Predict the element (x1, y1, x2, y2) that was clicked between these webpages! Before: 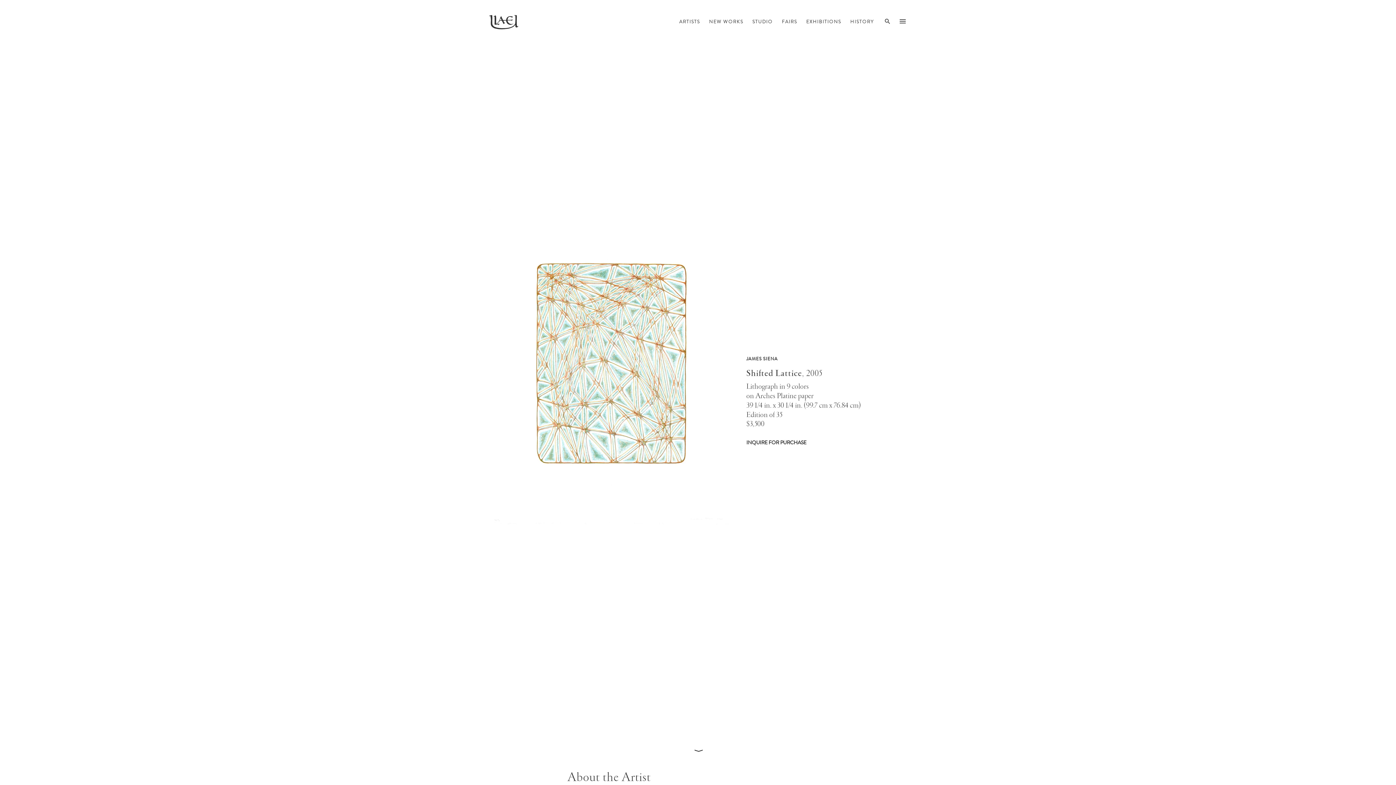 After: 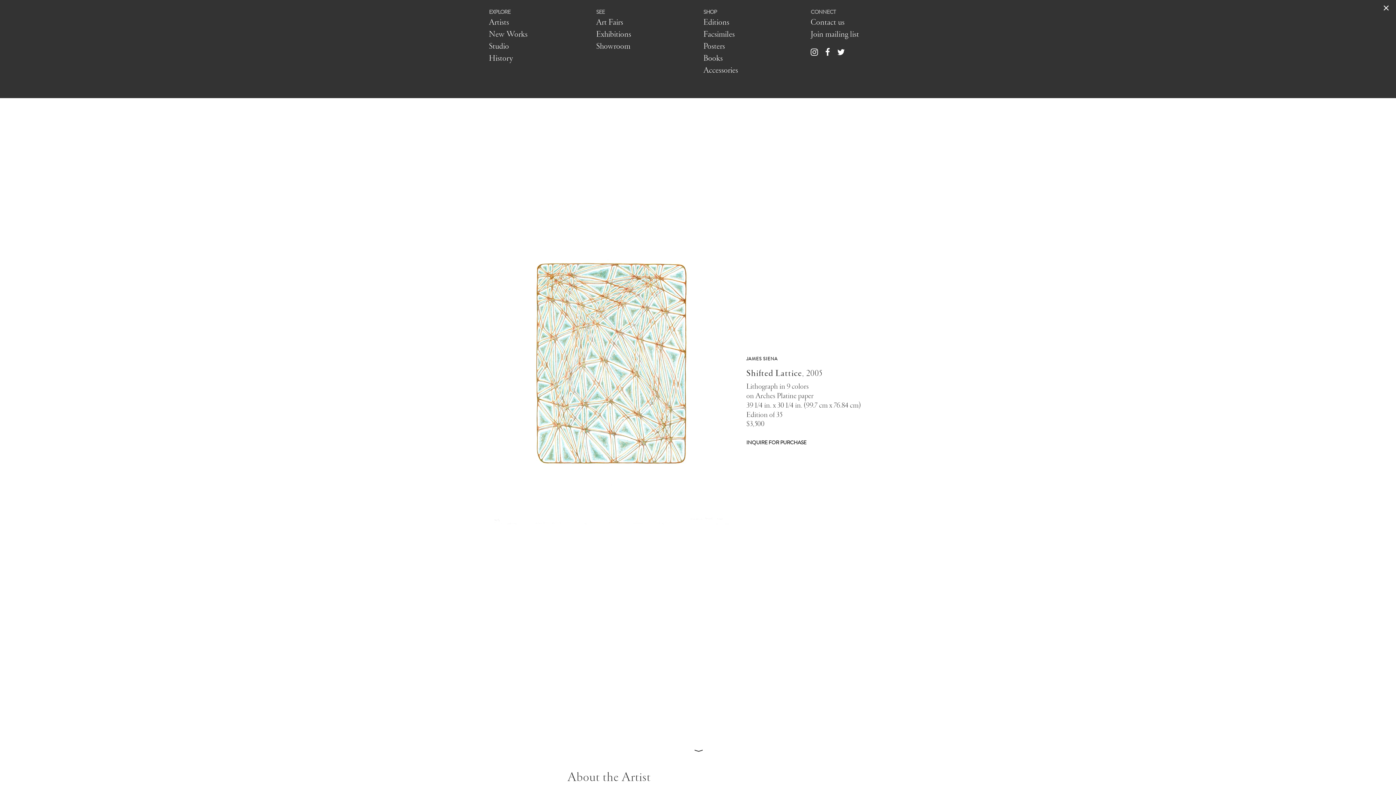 Action: bbox: (902, 18, 907, 26) label: MENU